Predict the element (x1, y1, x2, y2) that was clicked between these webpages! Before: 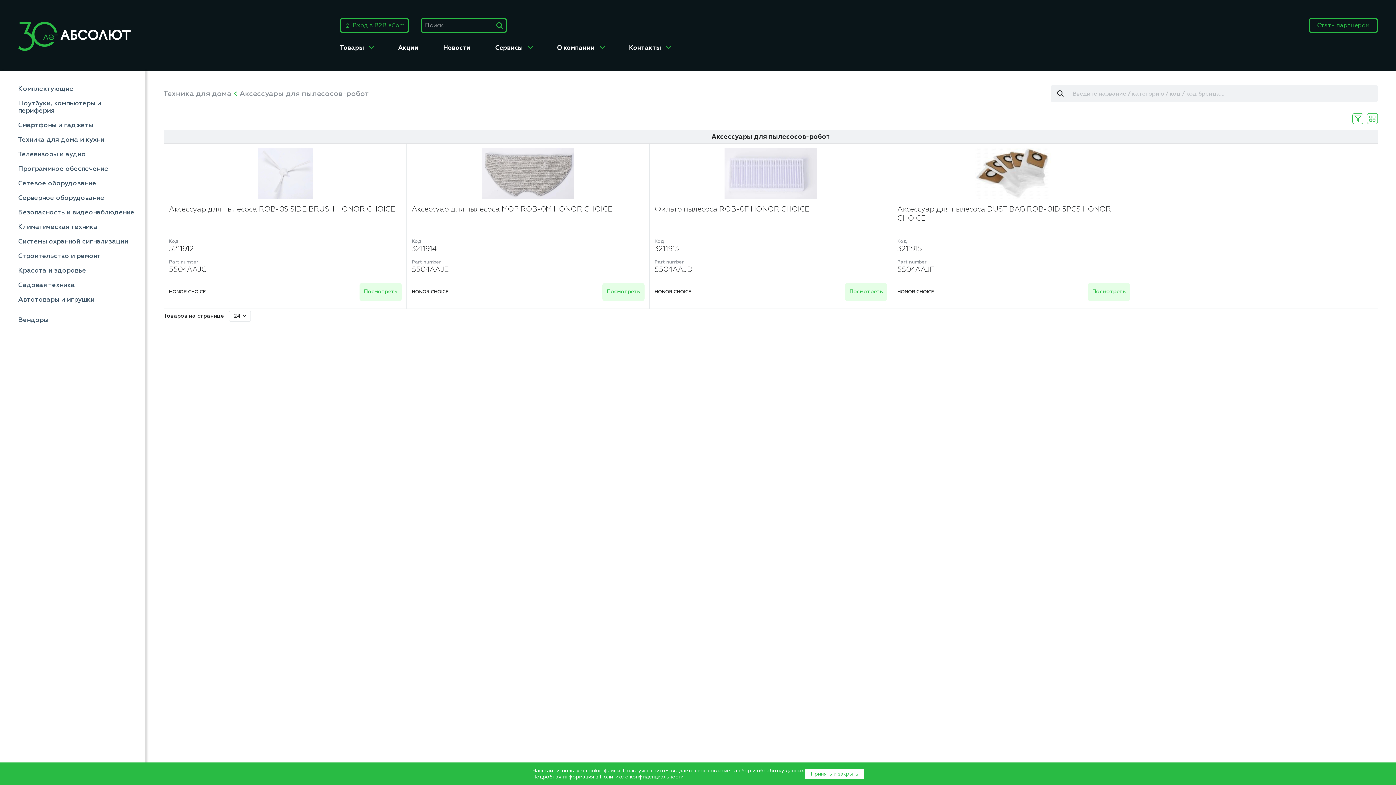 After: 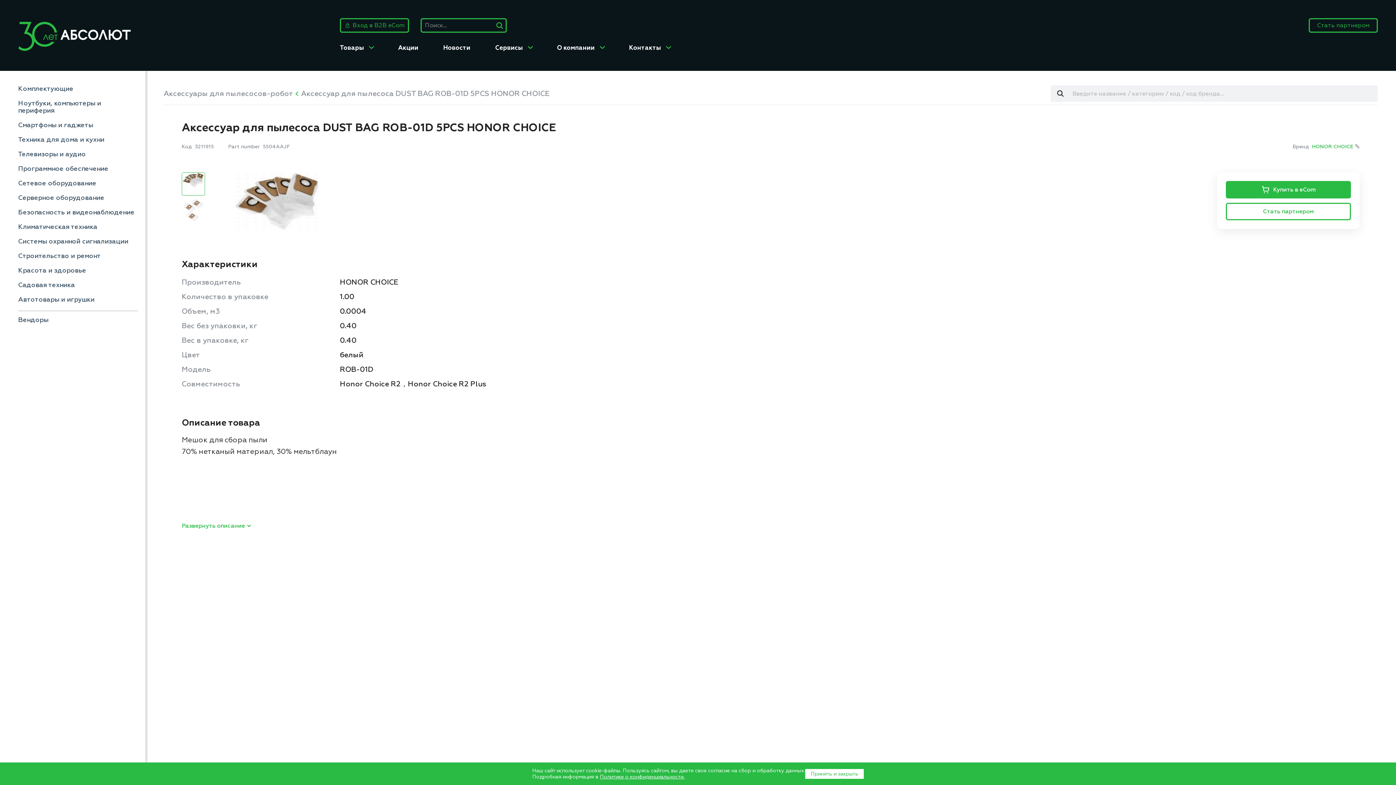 Action: bbox: (967, 147, 1060, 198)